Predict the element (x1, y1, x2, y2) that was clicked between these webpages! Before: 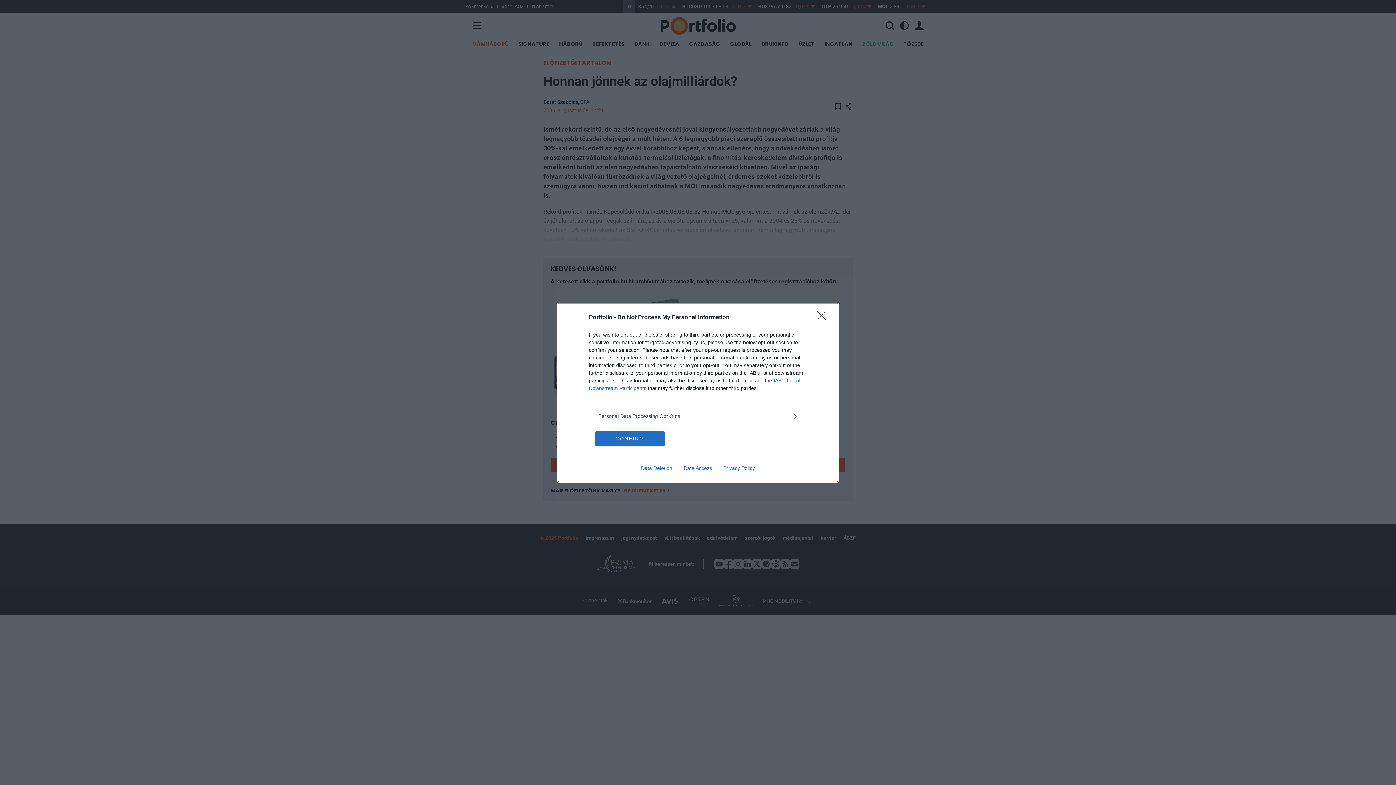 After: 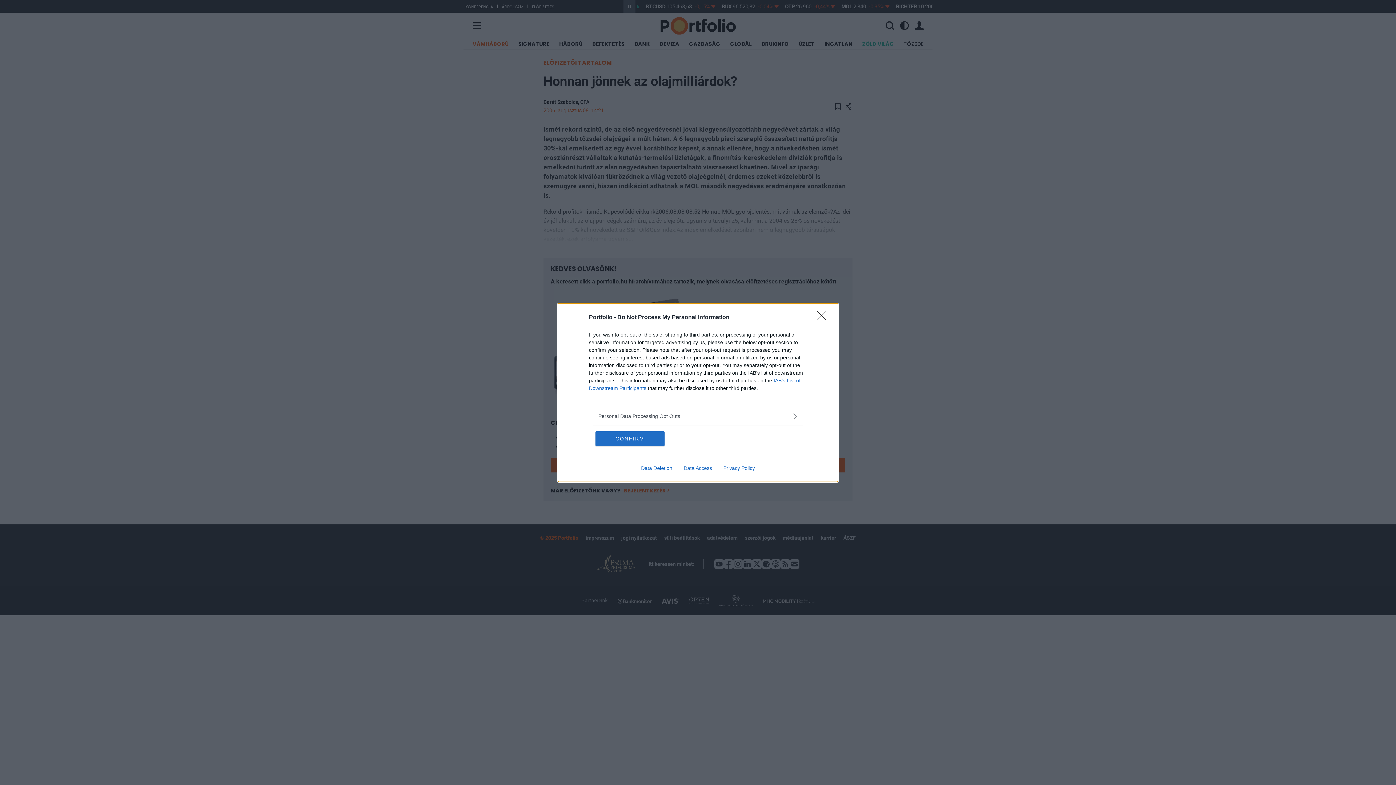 Action: label: Data Deletion bbox: (635, 465, 678, 471)